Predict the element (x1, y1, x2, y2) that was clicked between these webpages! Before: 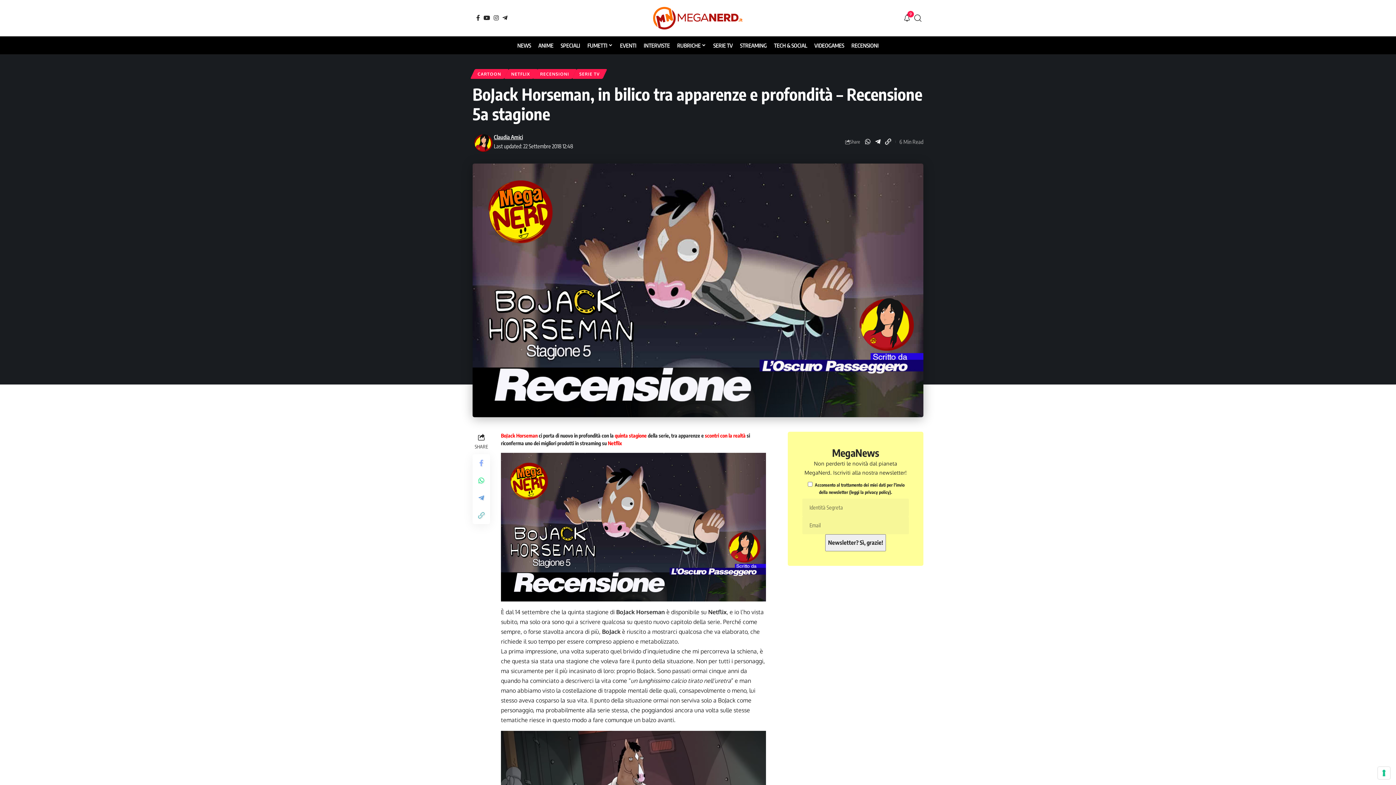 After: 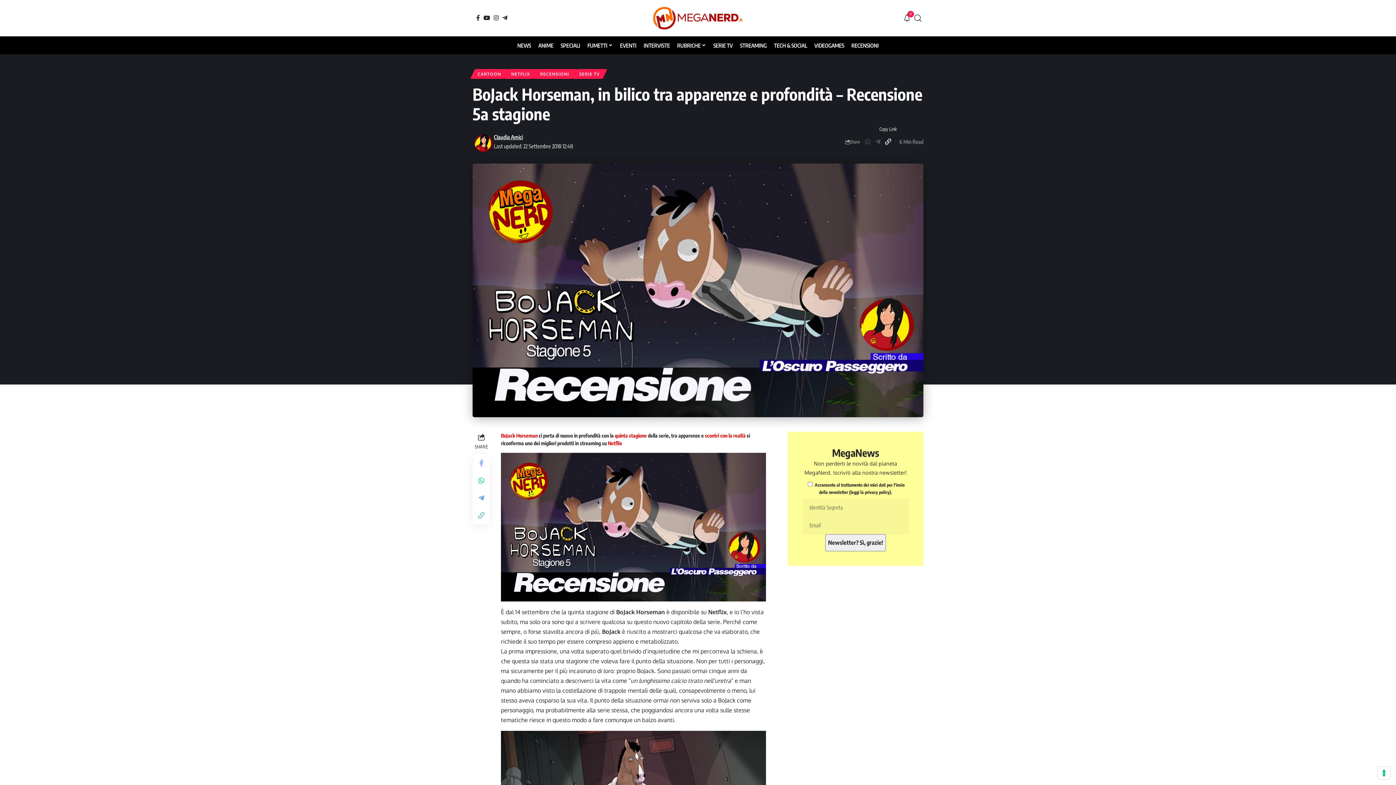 Action: label: Copy Link bbox: (883, 136, 893, 147)